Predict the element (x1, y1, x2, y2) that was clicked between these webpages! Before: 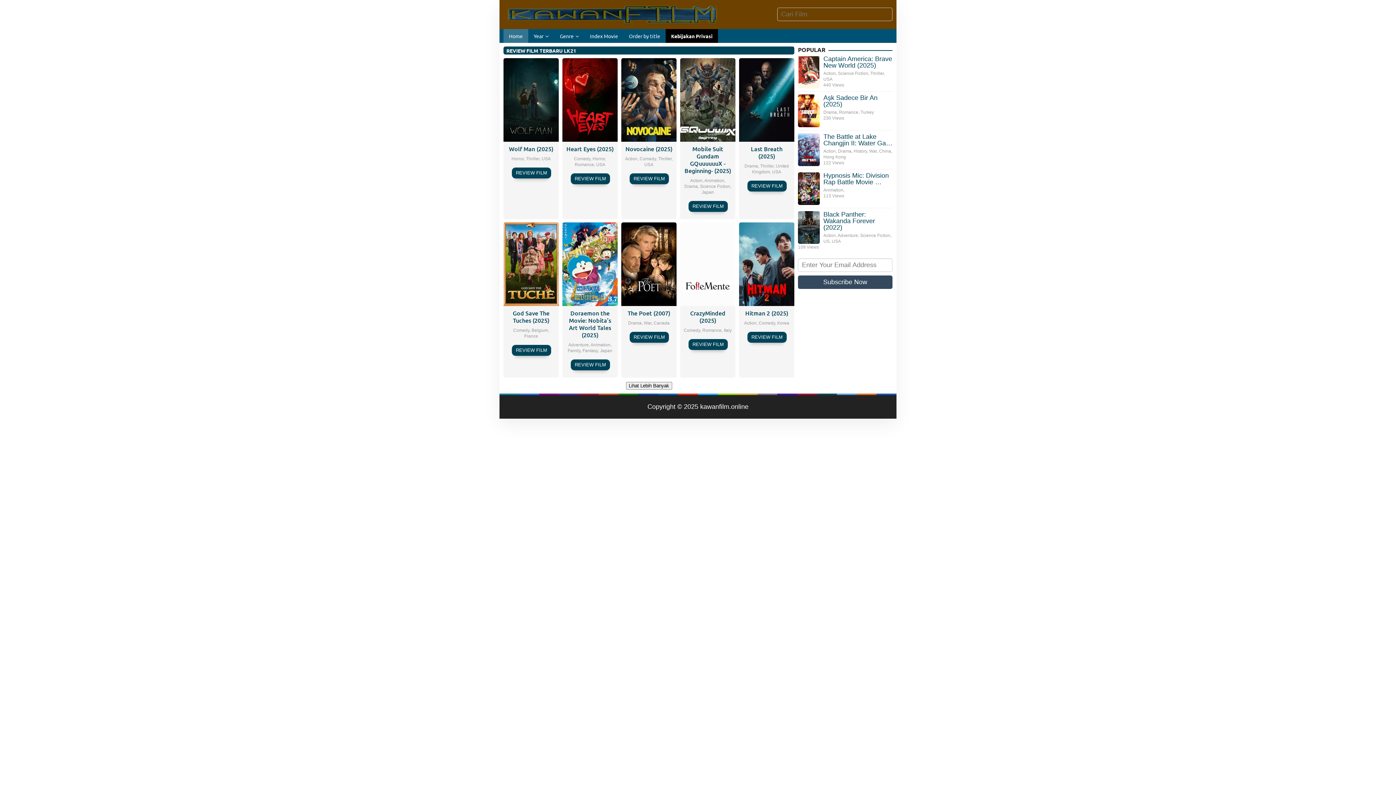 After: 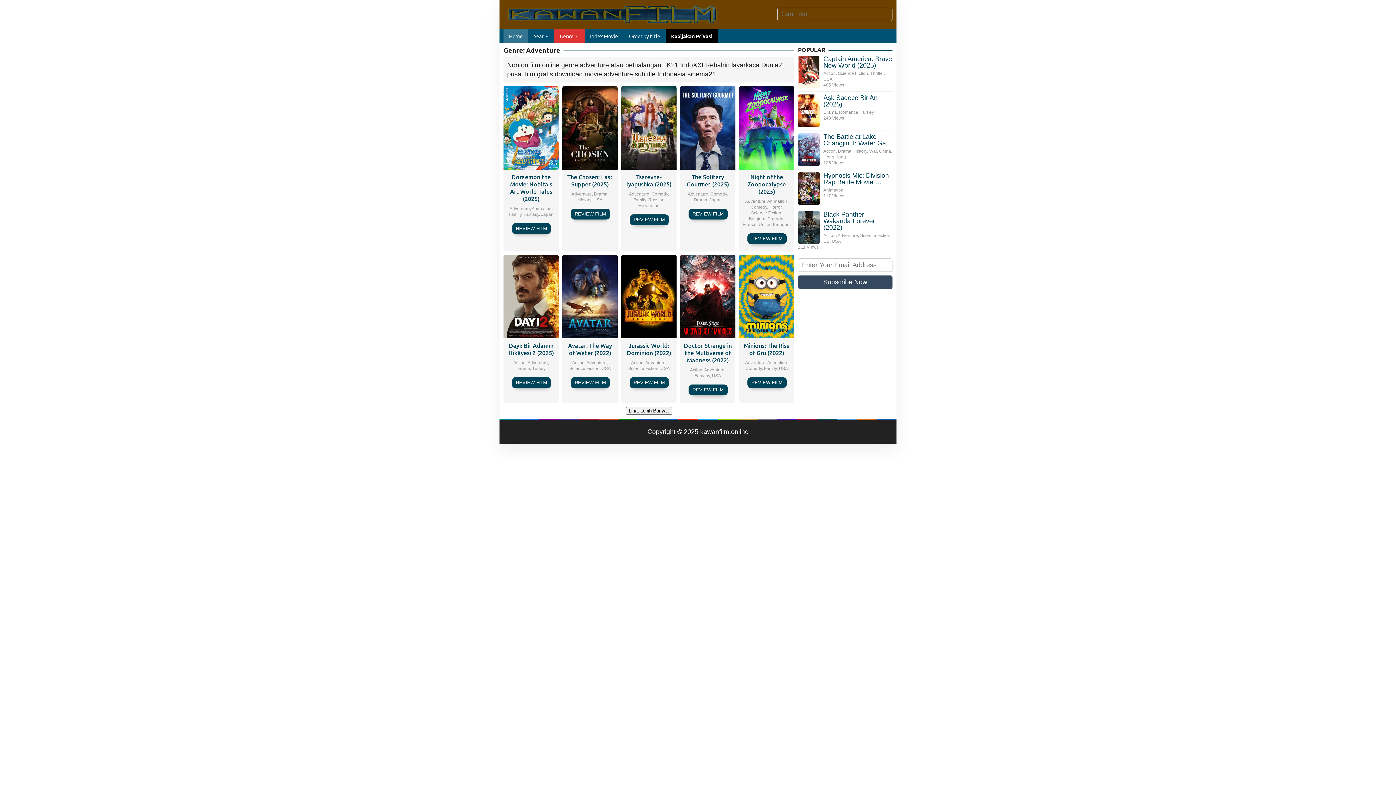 Action: bbox: (837, 233, 858, 238) label: Adventure